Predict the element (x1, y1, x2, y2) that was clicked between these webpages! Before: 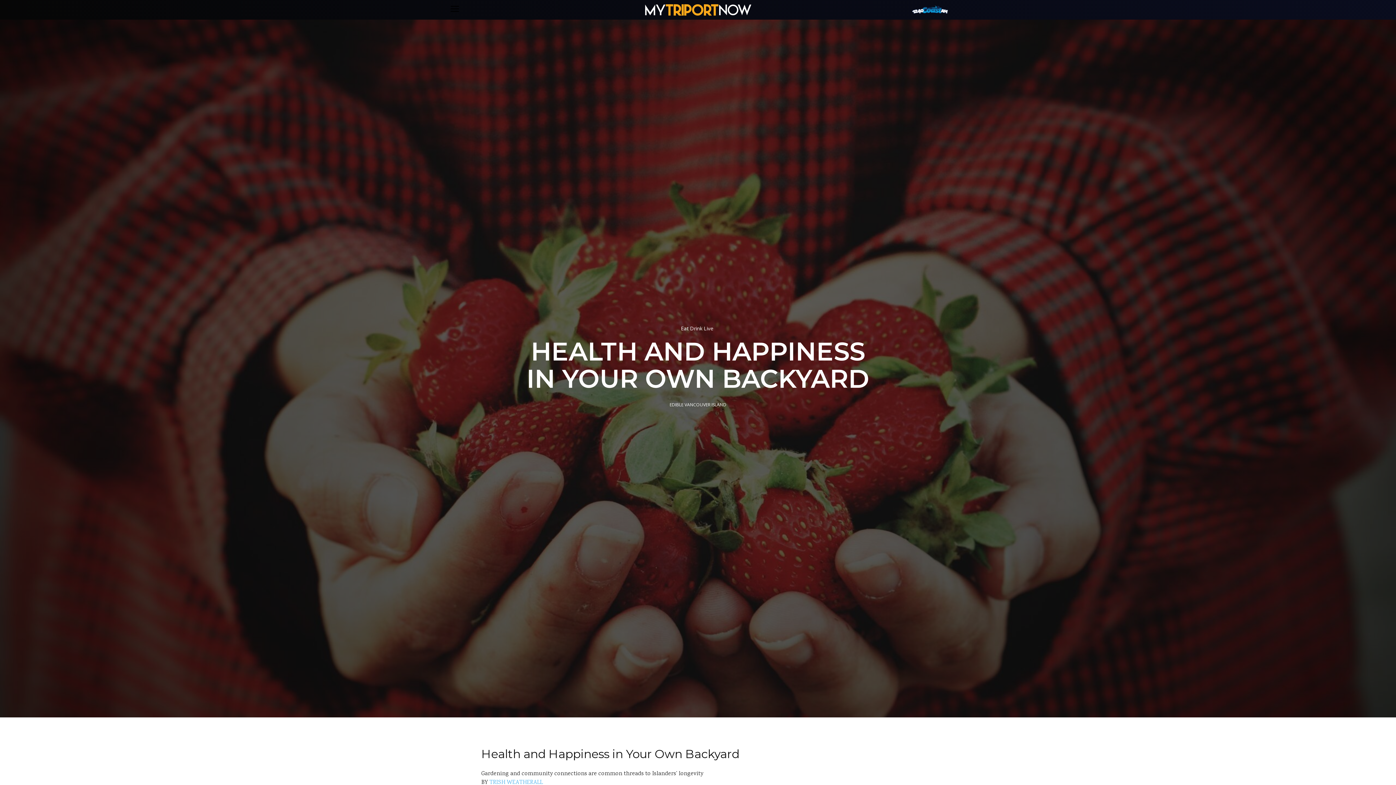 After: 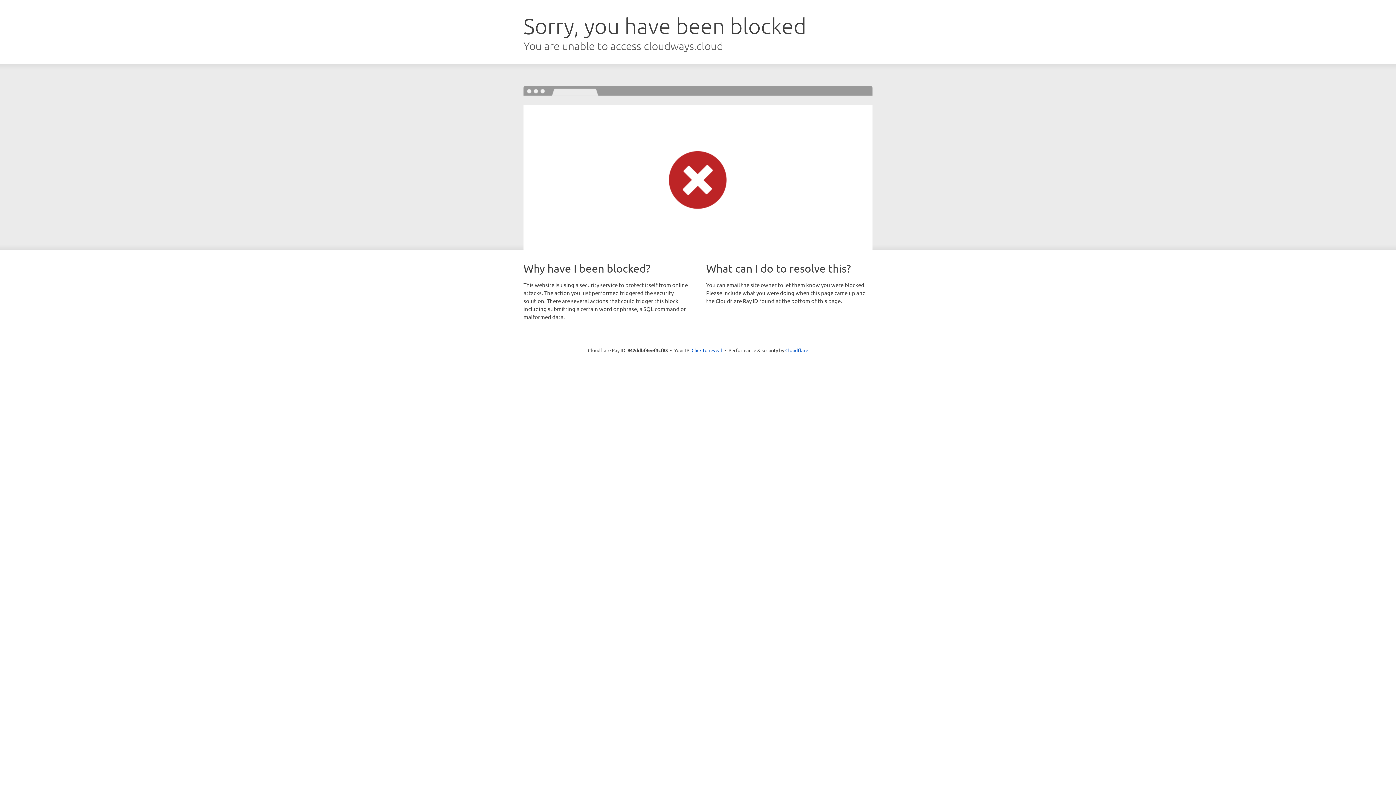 Action: bbox: (489, 778, 542, 787) label: TRISH WEATHERALL